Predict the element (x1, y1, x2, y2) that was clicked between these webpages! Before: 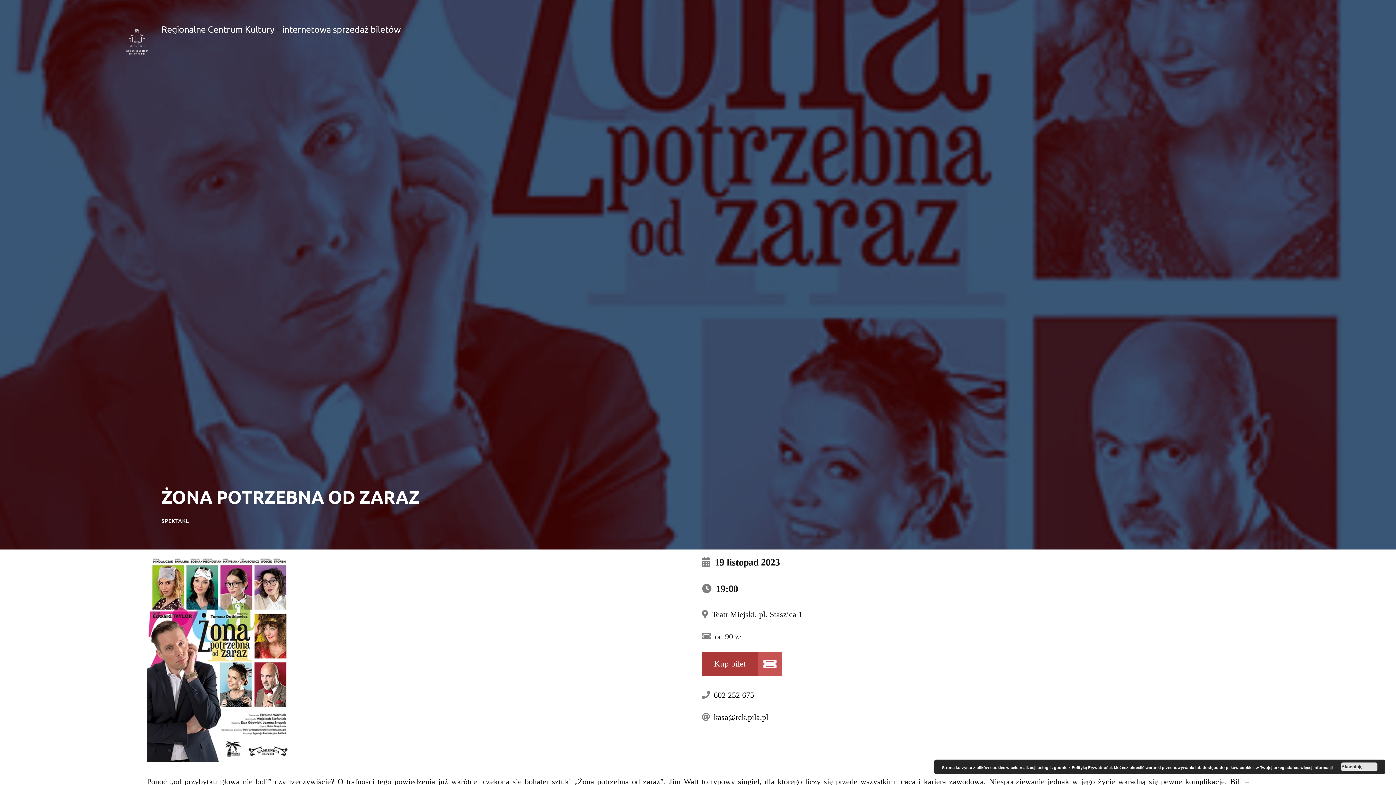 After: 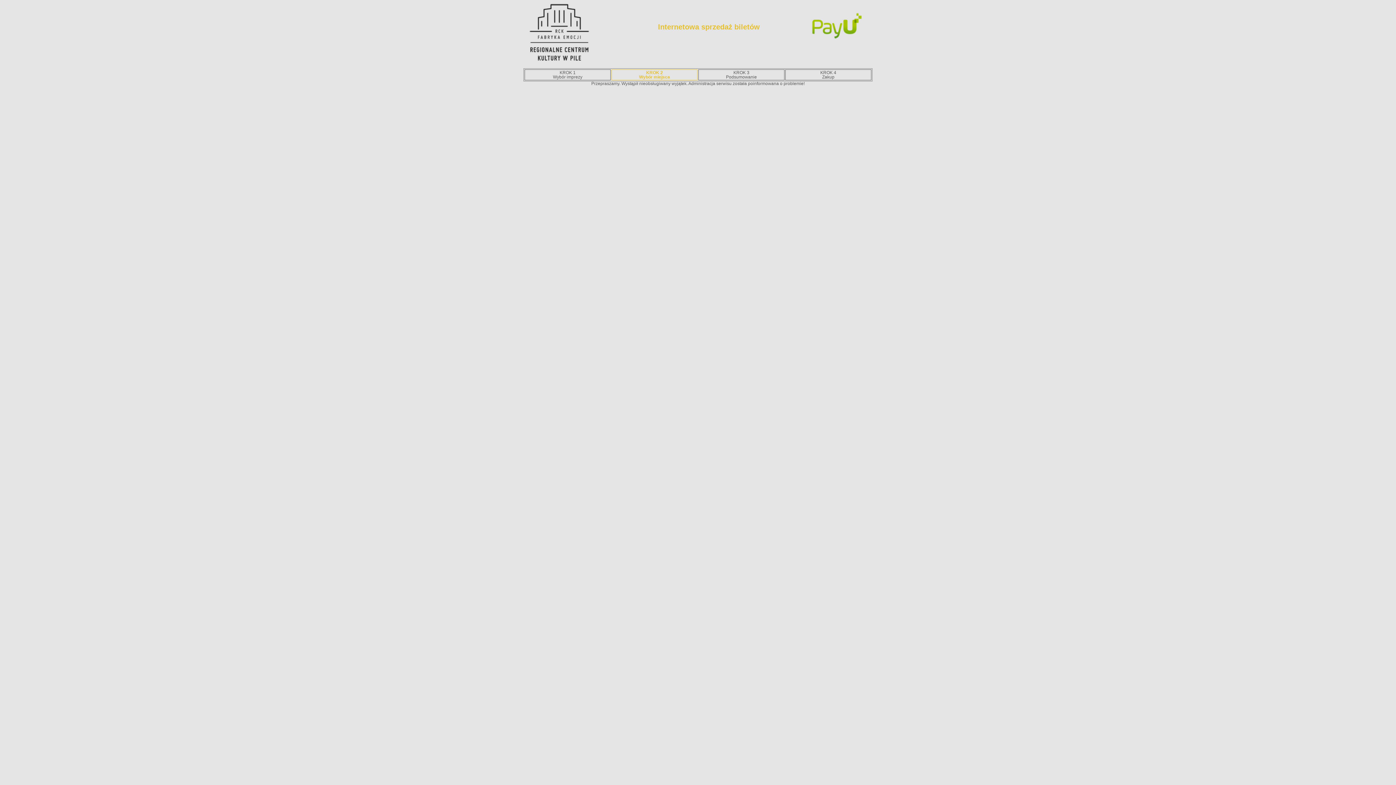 Action: bbox: (702, 651, 782, 676) label: Kup bilet